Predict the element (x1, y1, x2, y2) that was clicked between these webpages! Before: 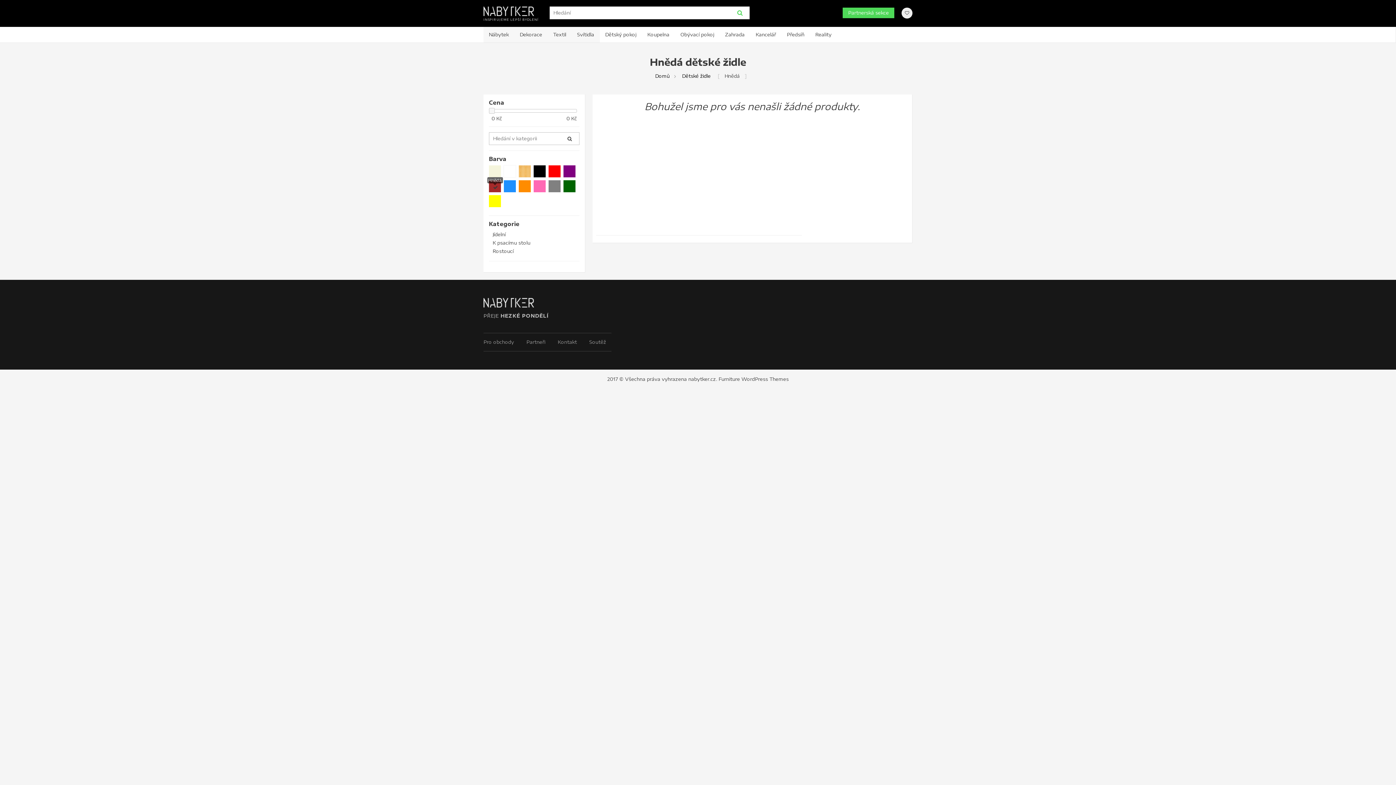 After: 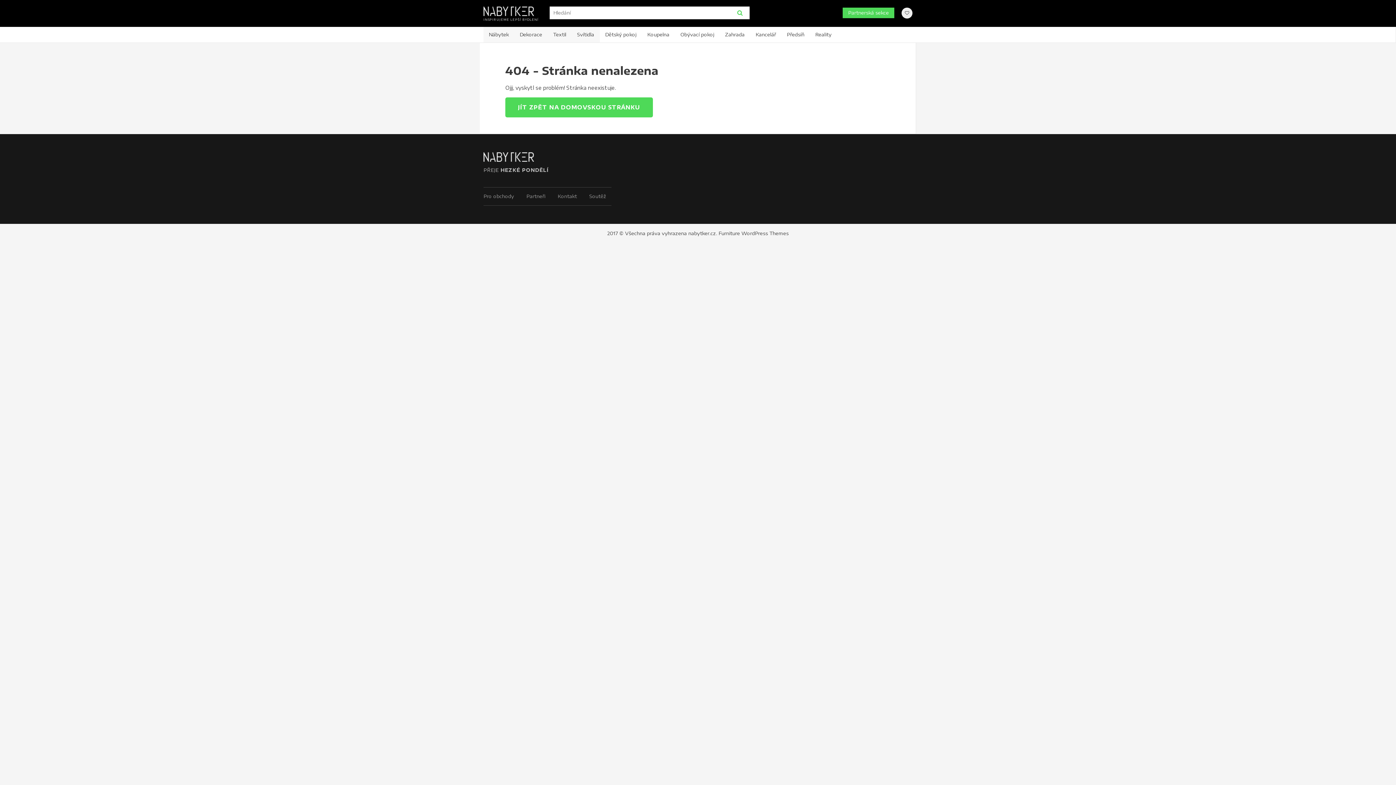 Action: label: Partnerská sekce bbox: (842, 7, 894, 18)